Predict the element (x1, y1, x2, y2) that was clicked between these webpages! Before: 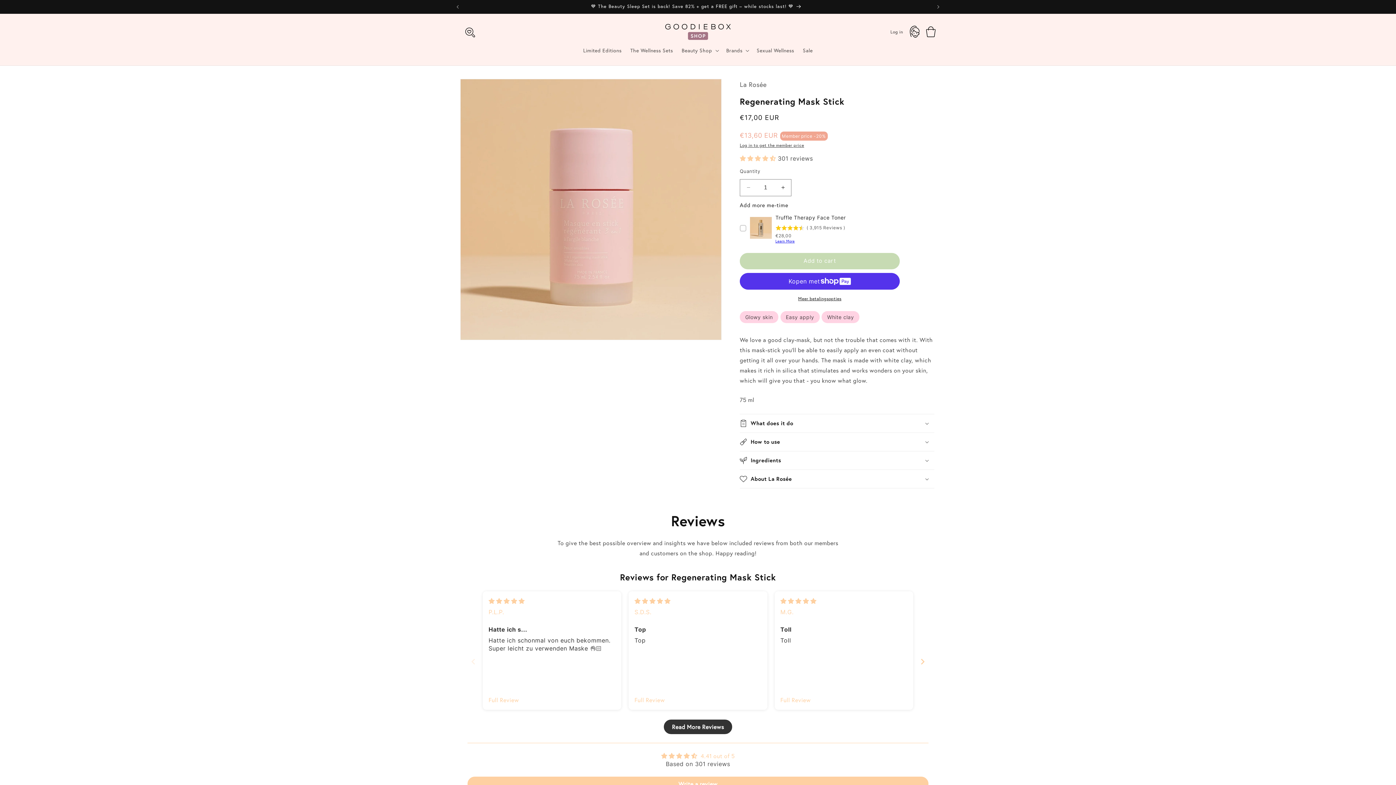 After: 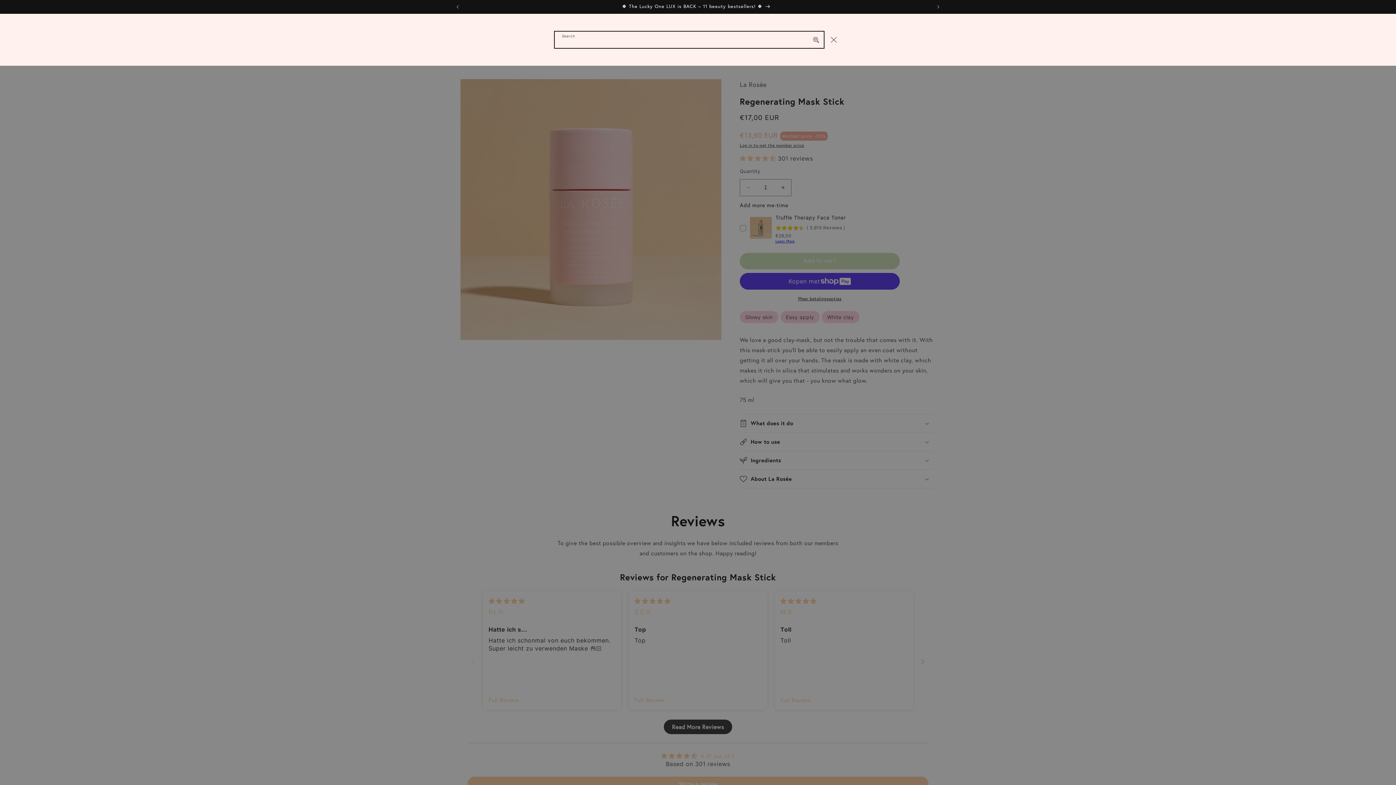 Action: label: Search bbox: (461, 23, 477, 39)